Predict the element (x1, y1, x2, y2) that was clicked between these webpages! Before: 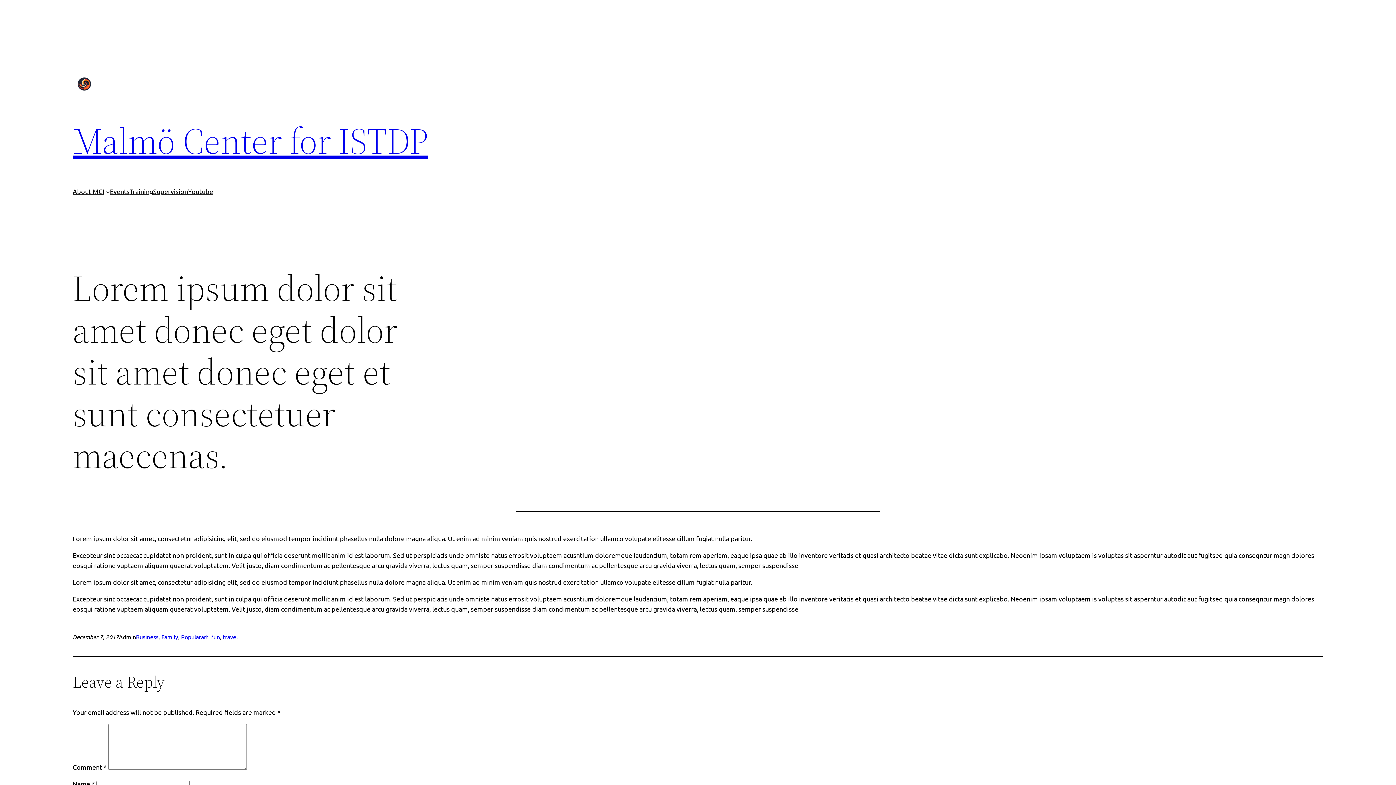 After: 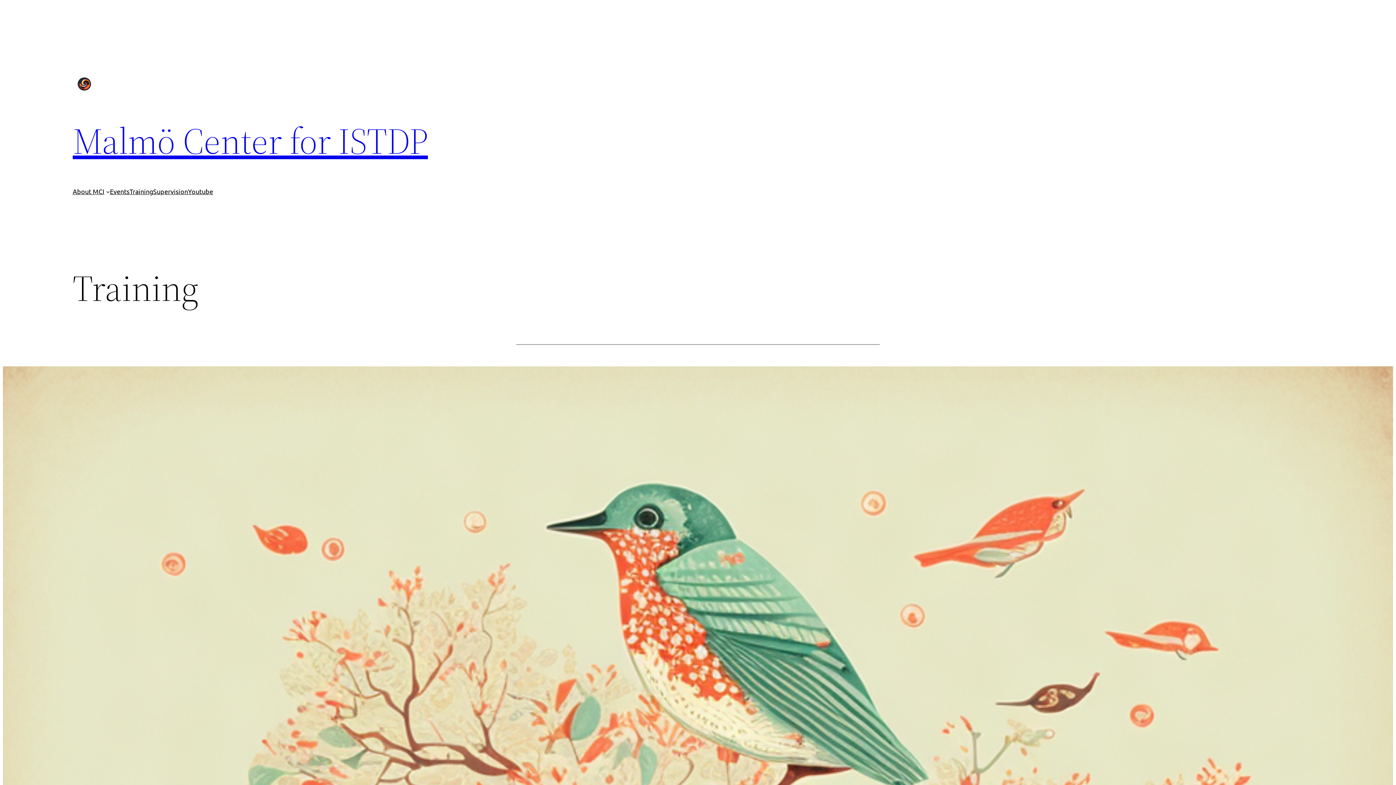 Action: bbox: (129, 186, 153, 196) label: Training